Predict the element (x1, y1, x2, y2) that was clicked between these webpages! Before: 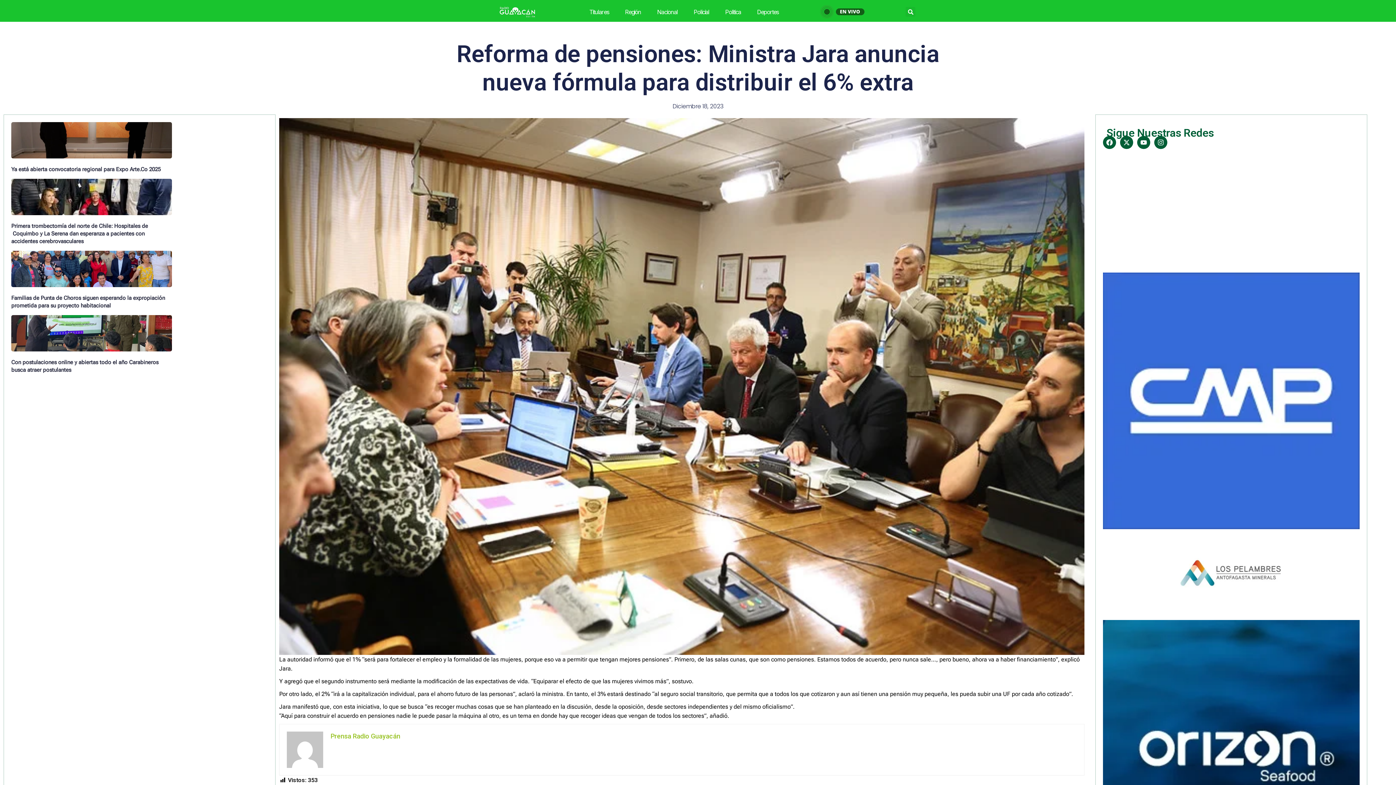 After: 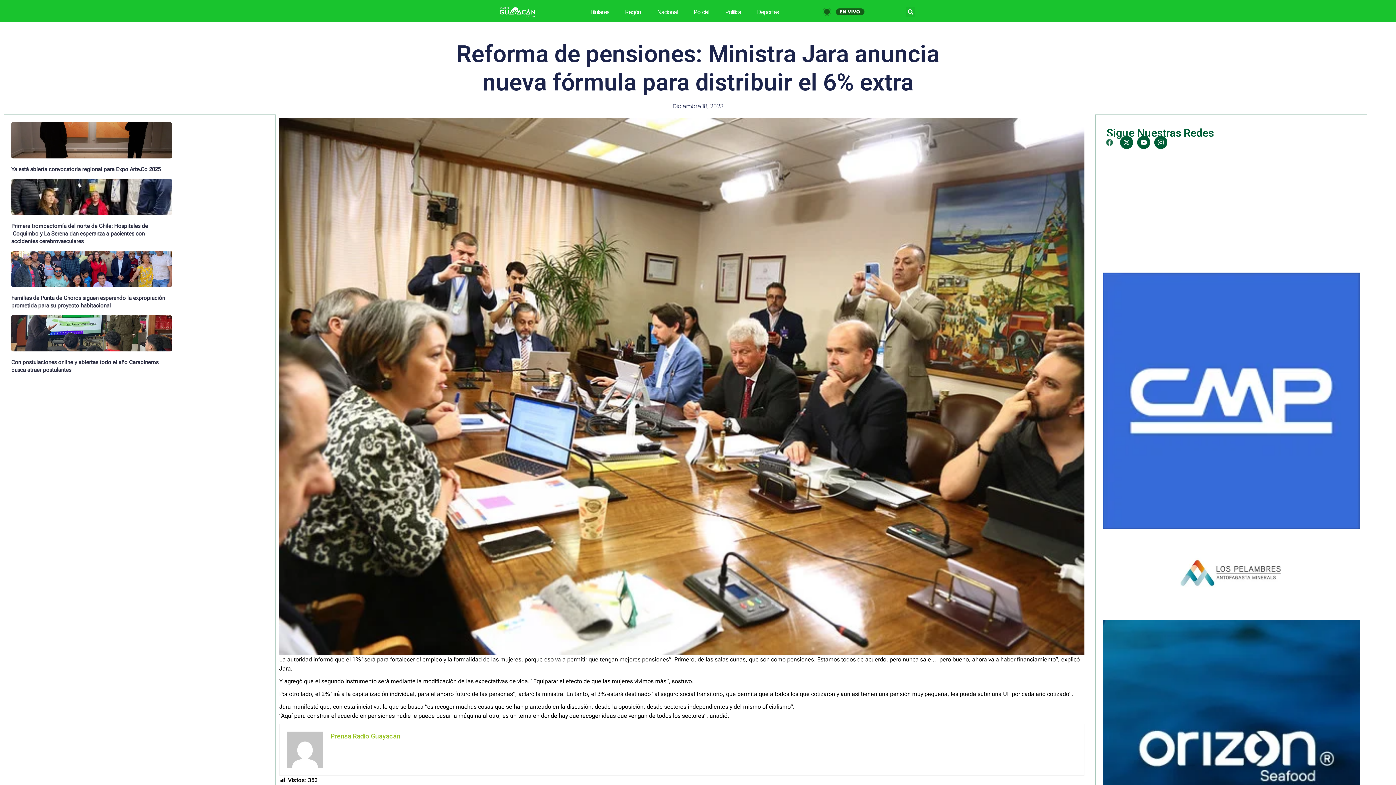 Action: bbox: (1103, 136, 1116, 149) label: Facebook